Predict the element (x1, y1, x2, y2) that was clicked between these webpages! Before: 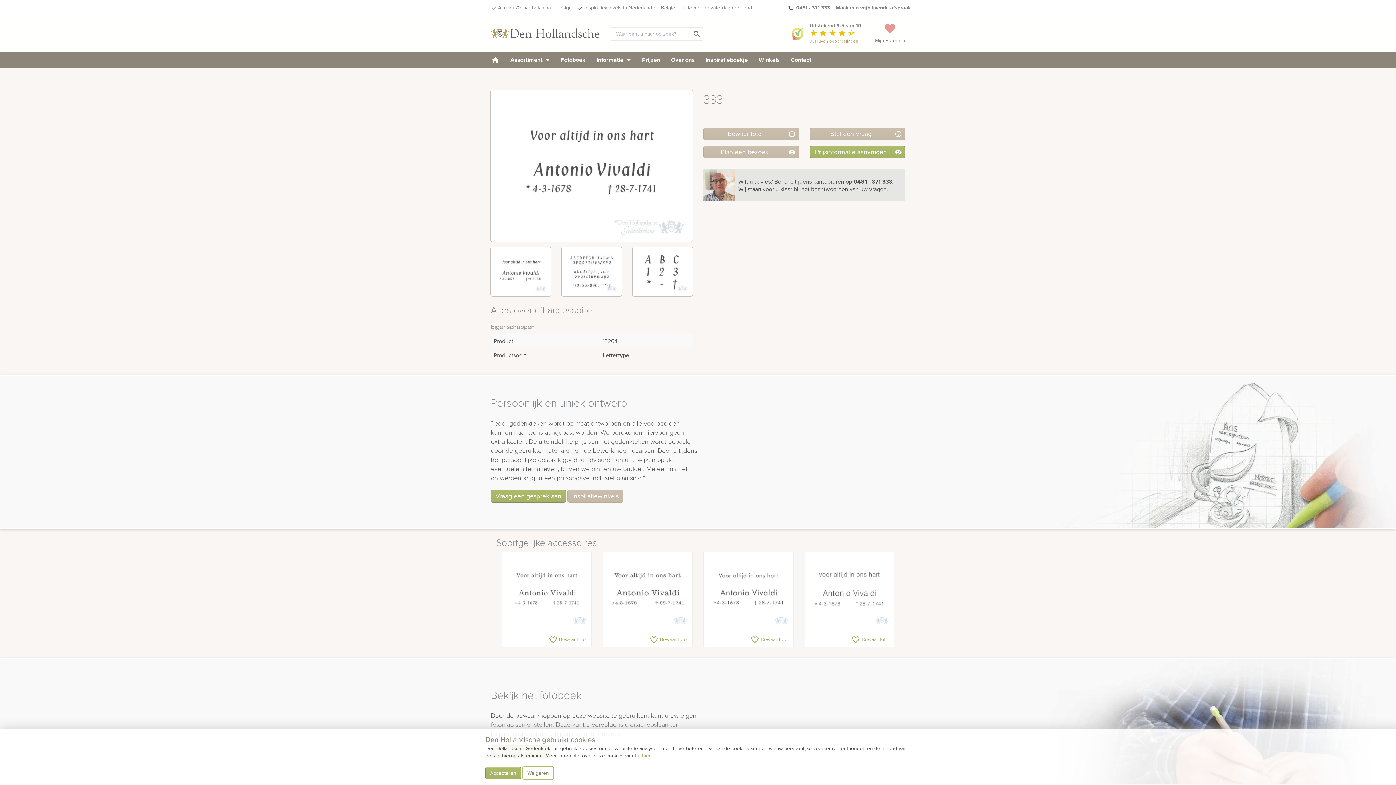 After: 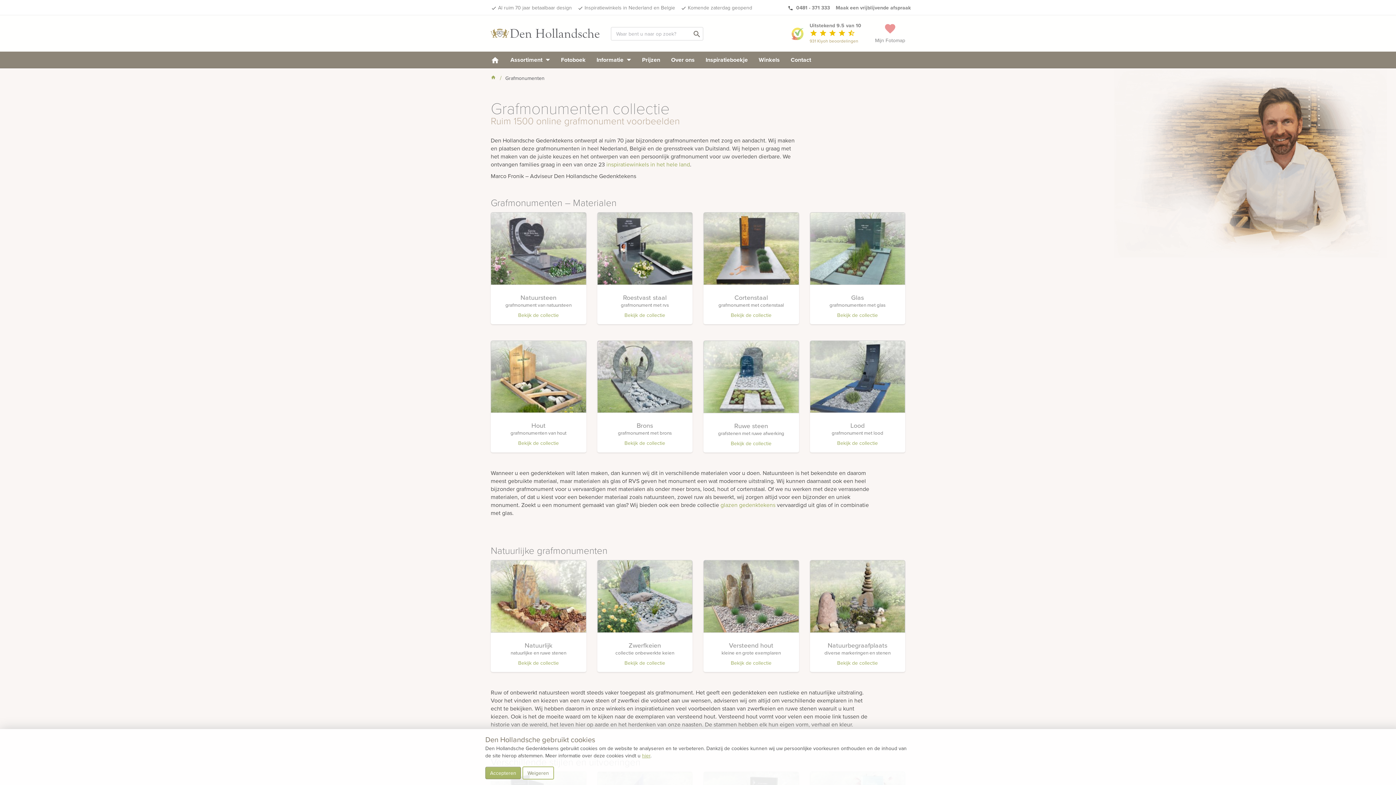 Action: label: Assortiment bbox: (505, 55, 555, 64)